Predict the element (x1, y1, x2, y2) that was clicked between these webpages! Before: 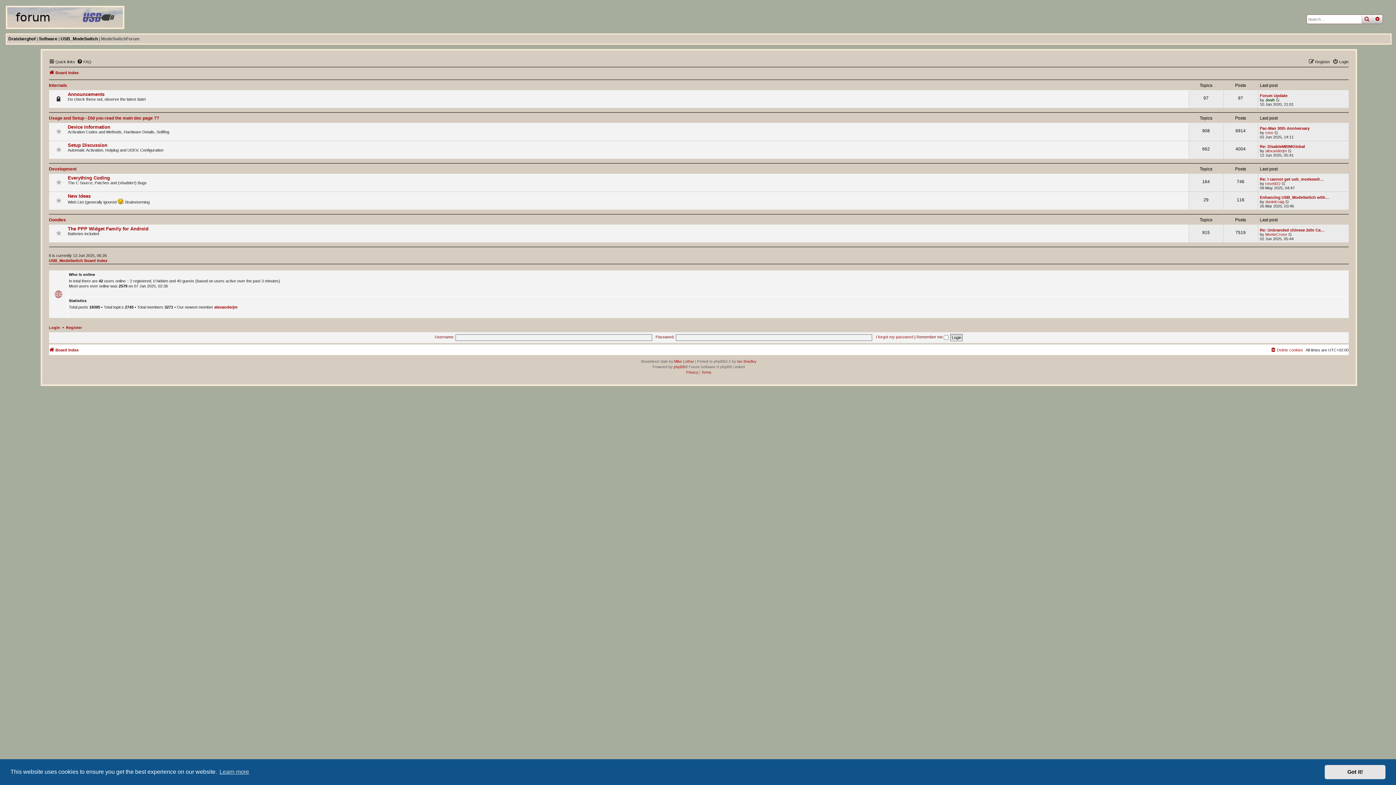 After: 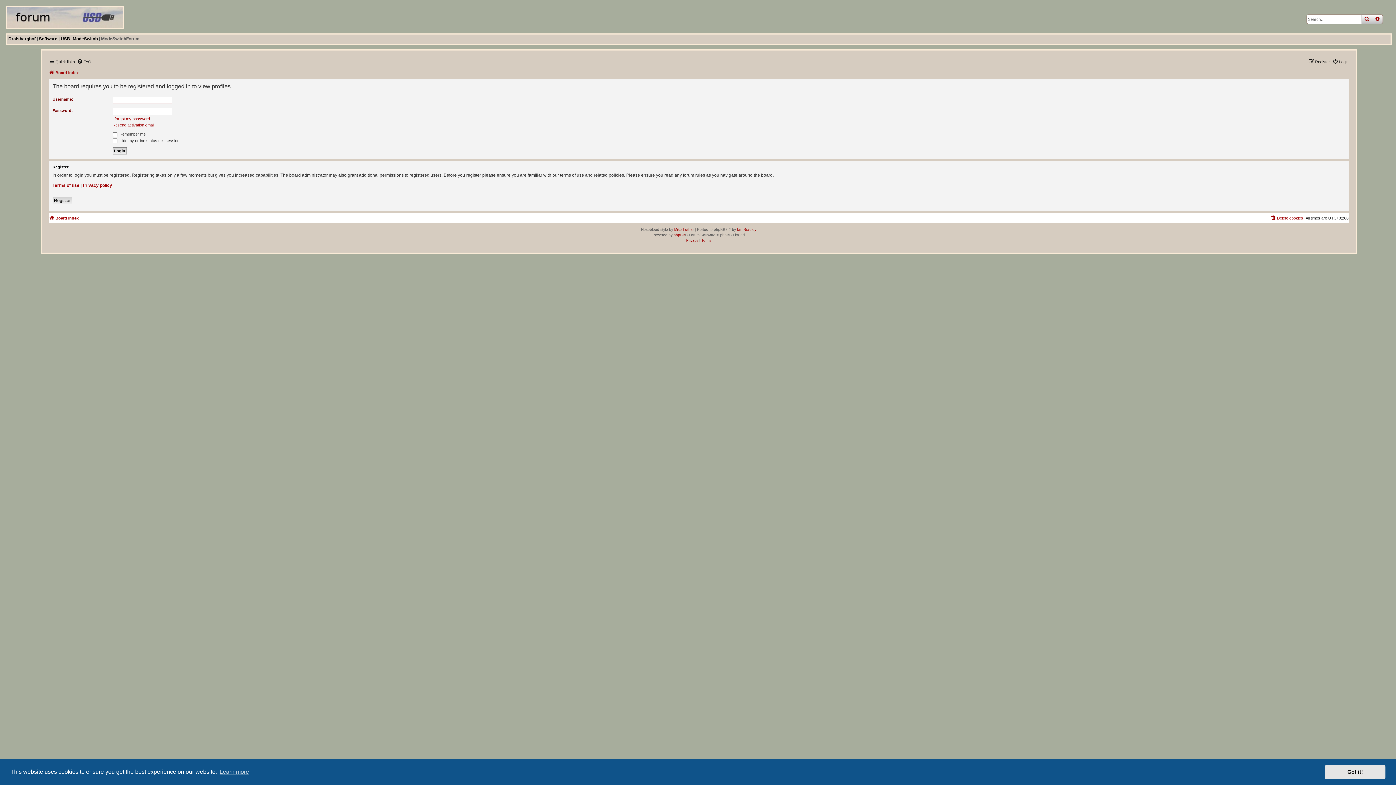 Action: label: Josh bbox: (1265, 97, 1275, 102)